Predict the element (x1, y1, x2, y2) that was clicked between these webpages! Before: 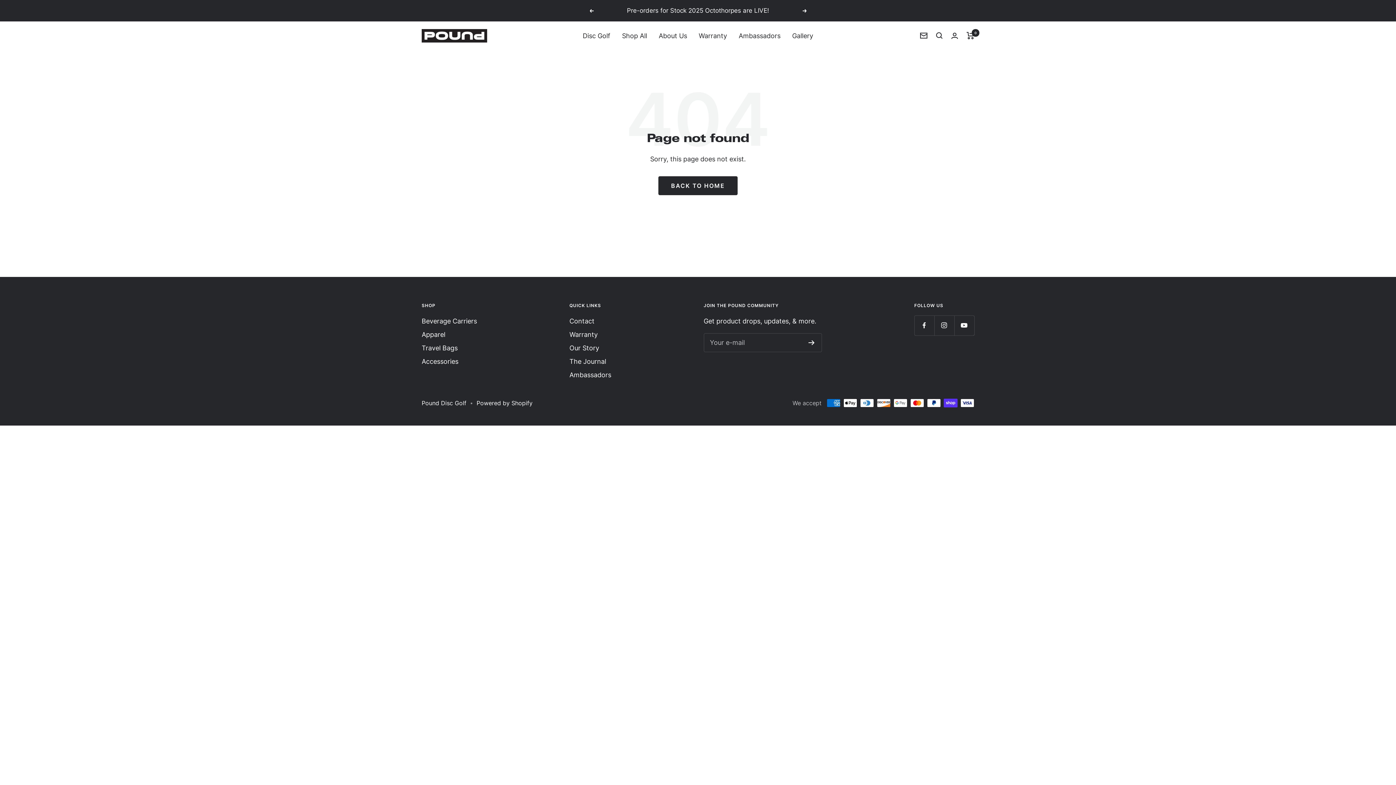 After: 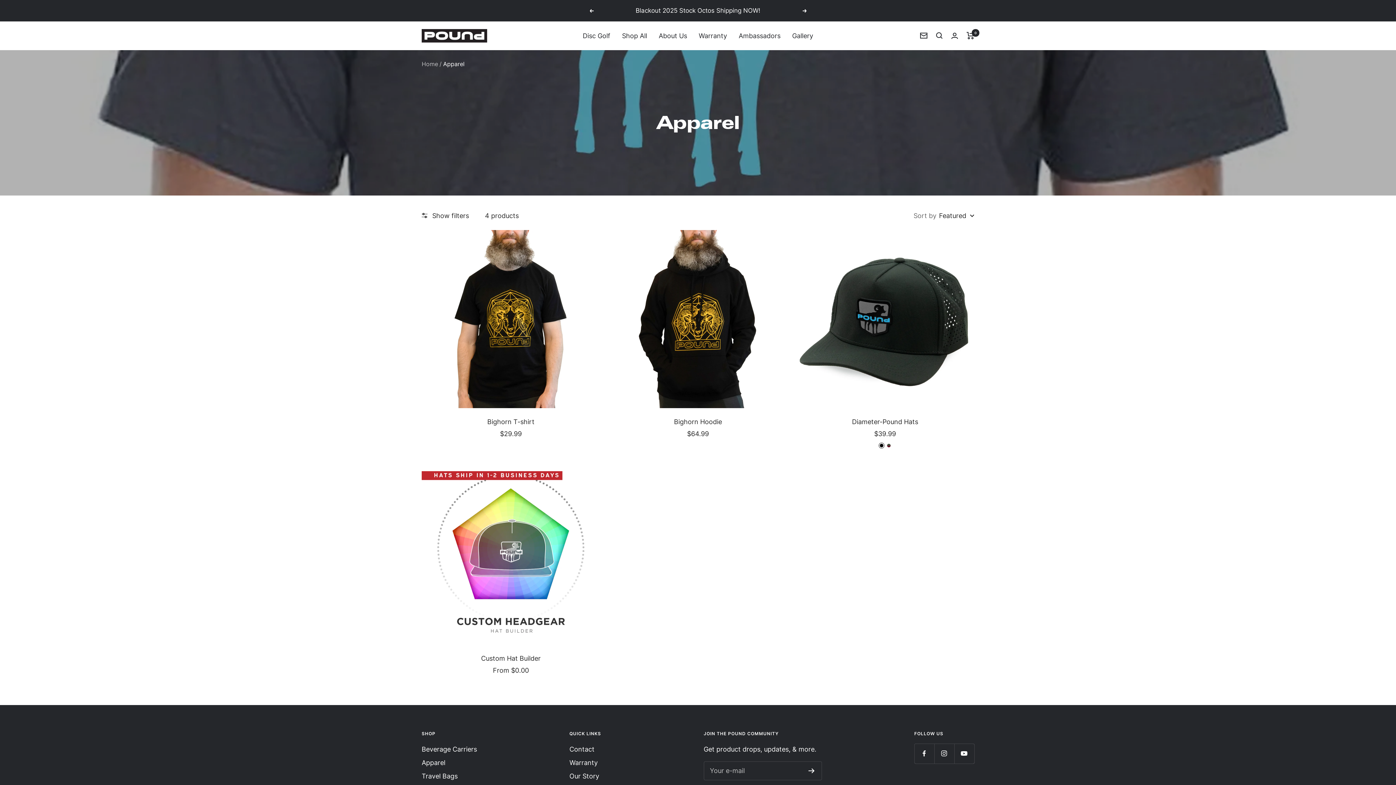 Action: label: Apparel bbox: (421, 328, 445, 340)